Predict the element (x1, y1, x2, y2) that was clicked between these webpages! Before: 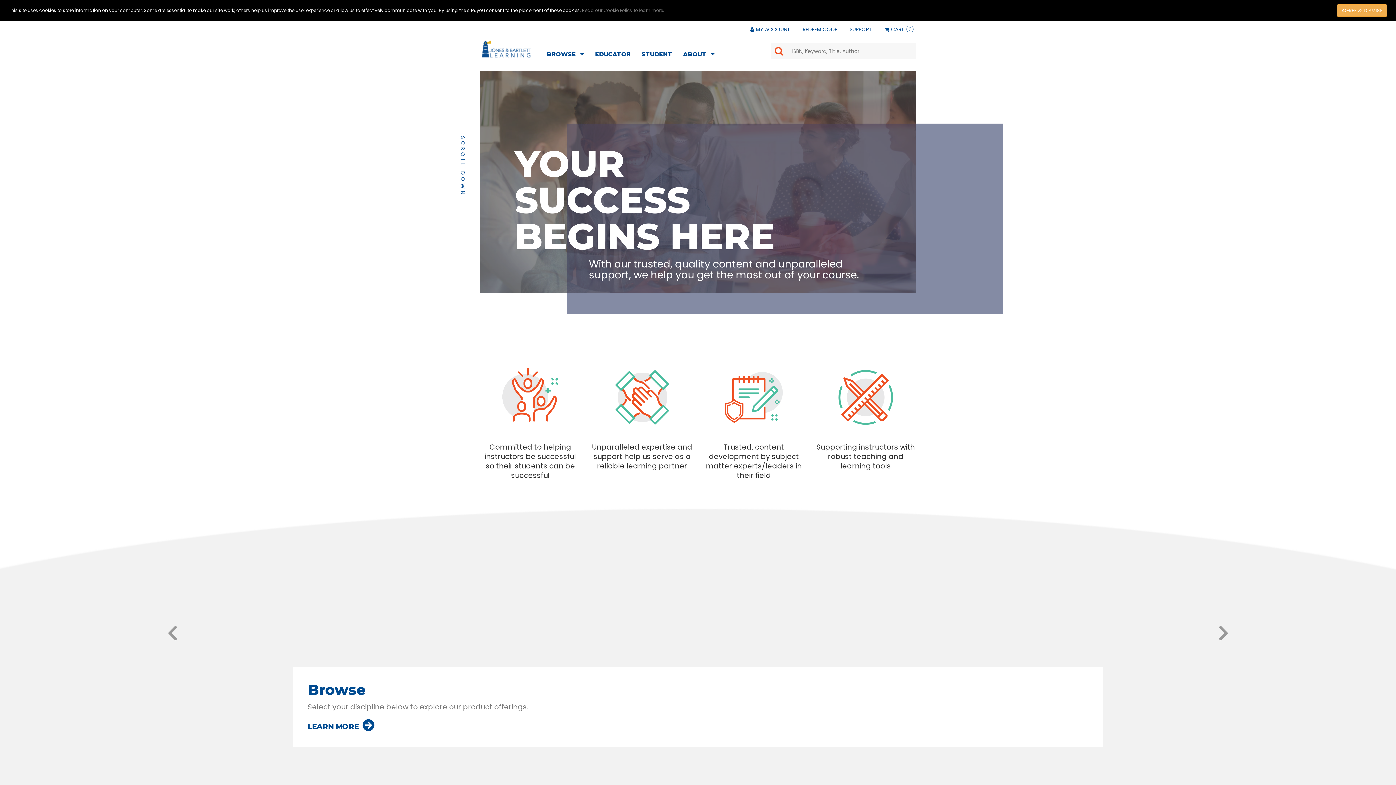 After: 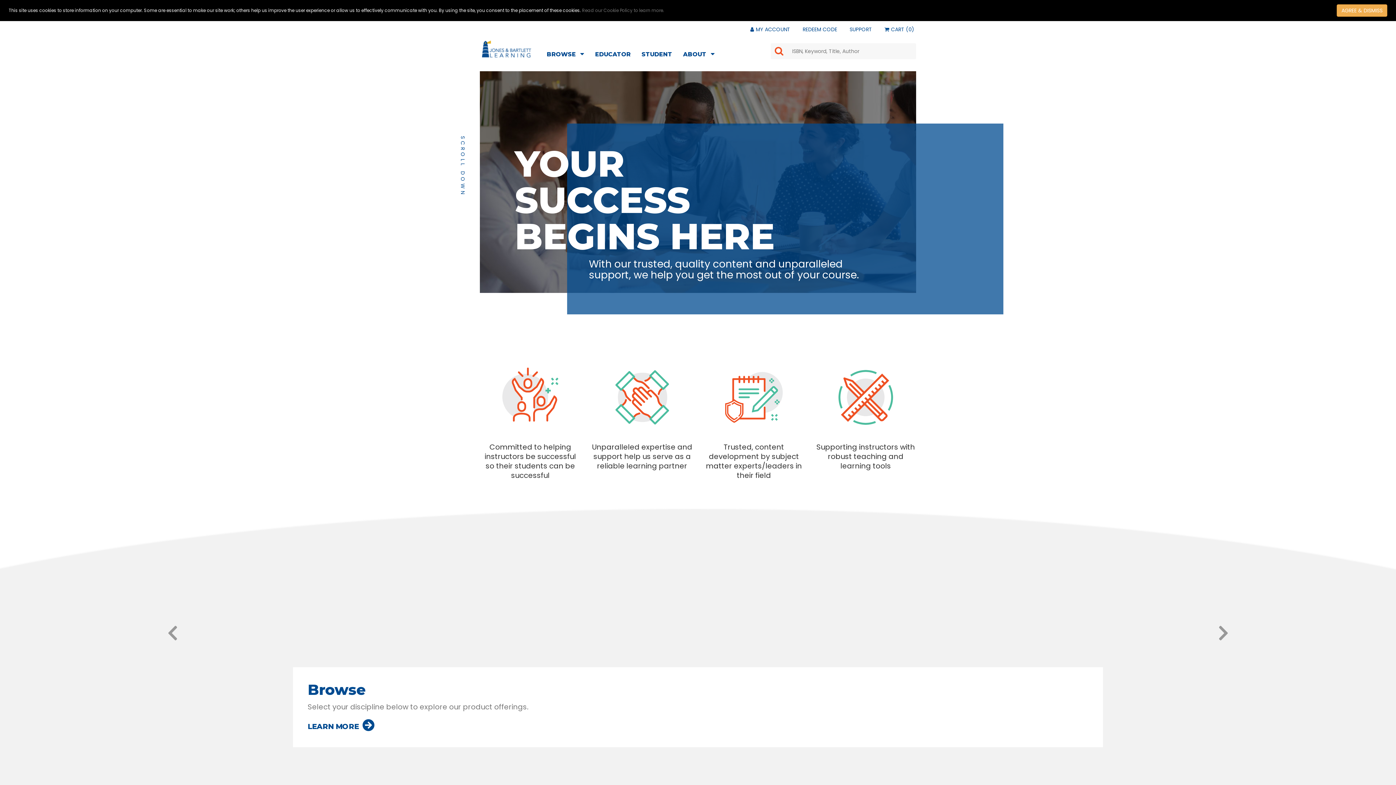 Action: label: Logo bbox: (482, 38, 533, 62)